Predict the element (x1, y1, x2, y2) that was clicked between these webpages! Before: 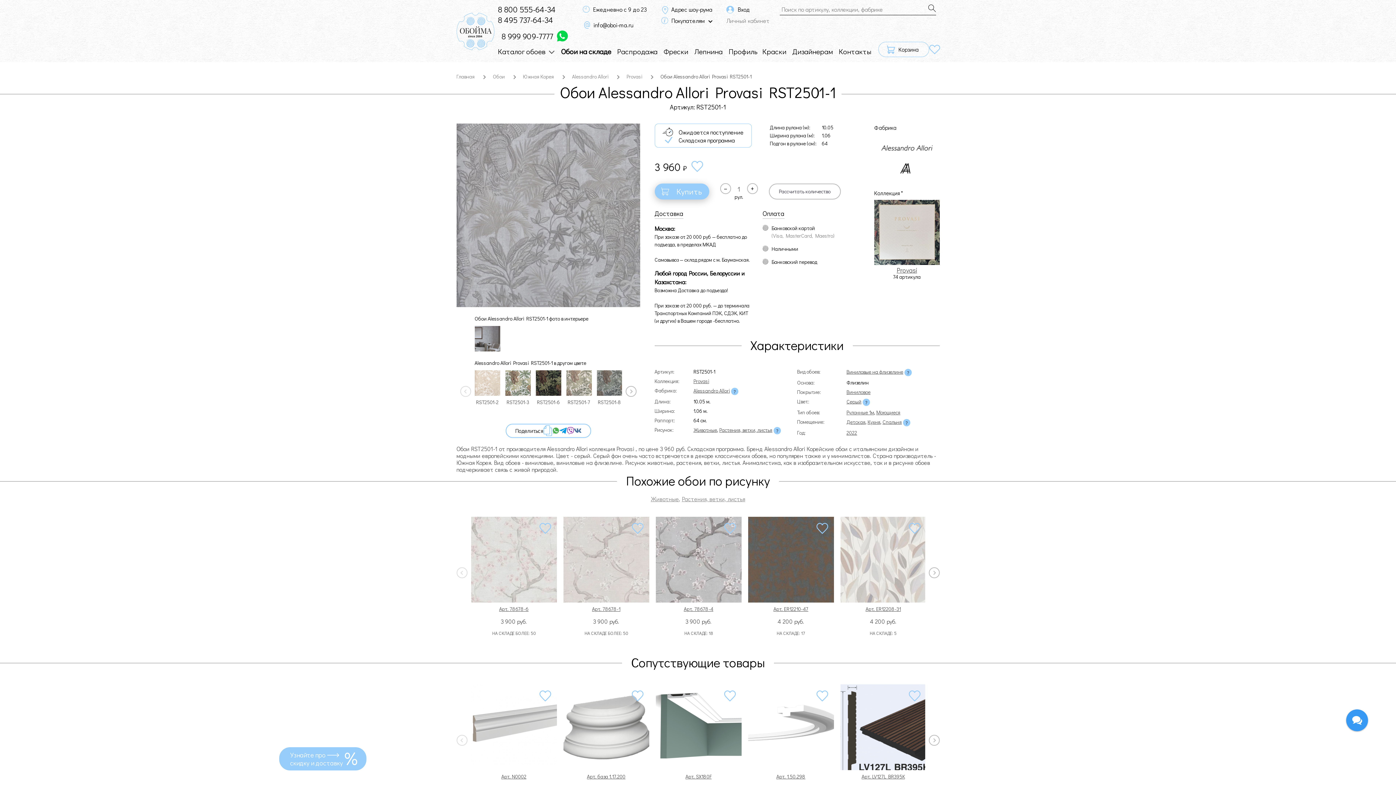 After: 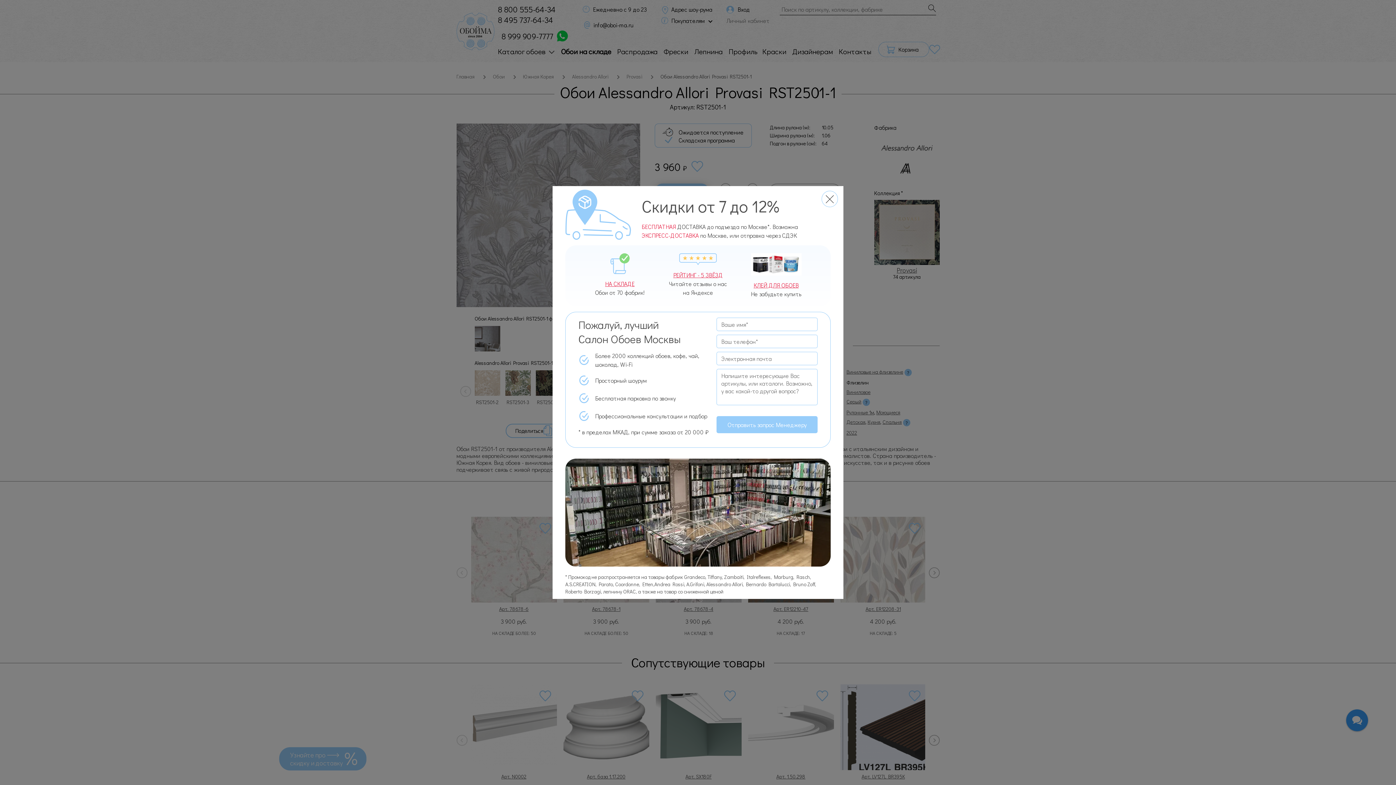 Action: bbox: (720, 183, 731, 194) label: –